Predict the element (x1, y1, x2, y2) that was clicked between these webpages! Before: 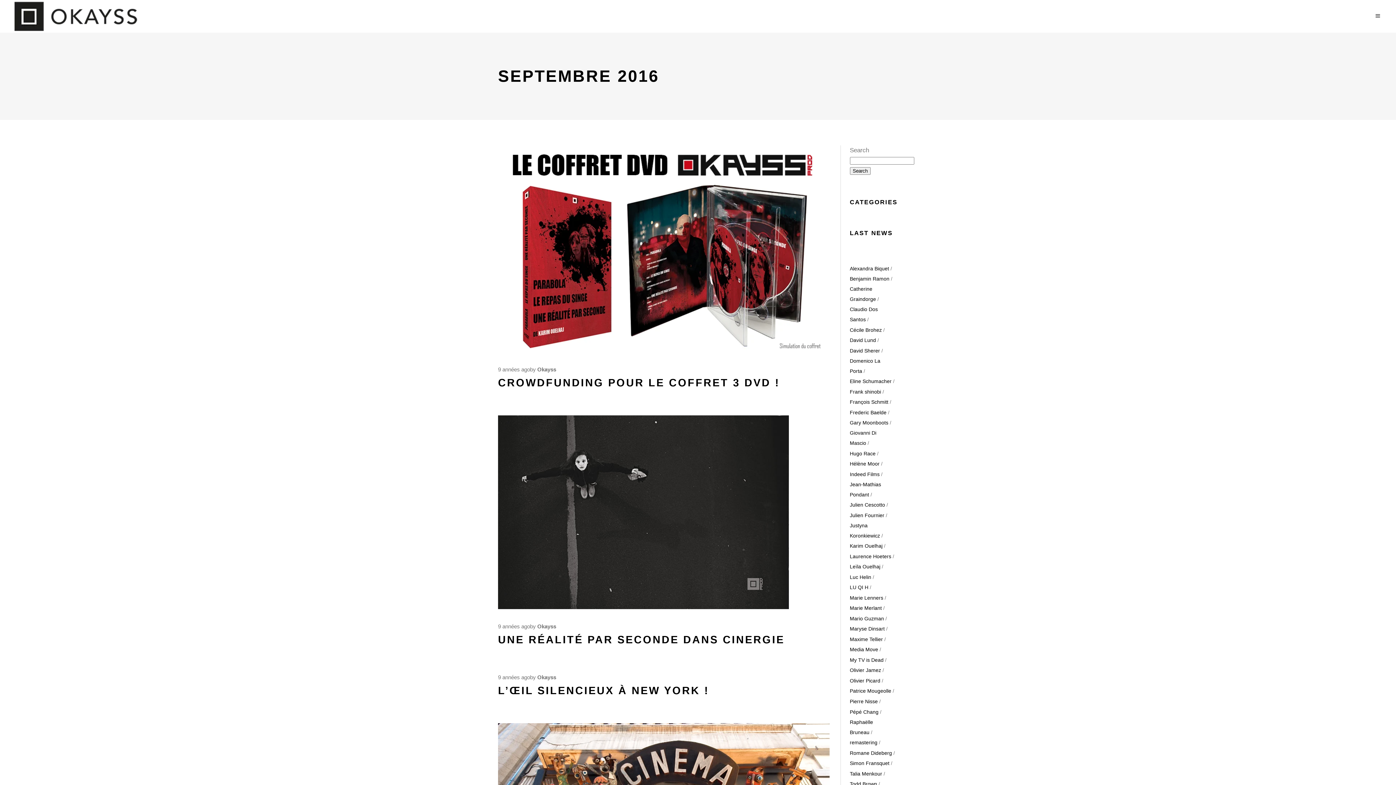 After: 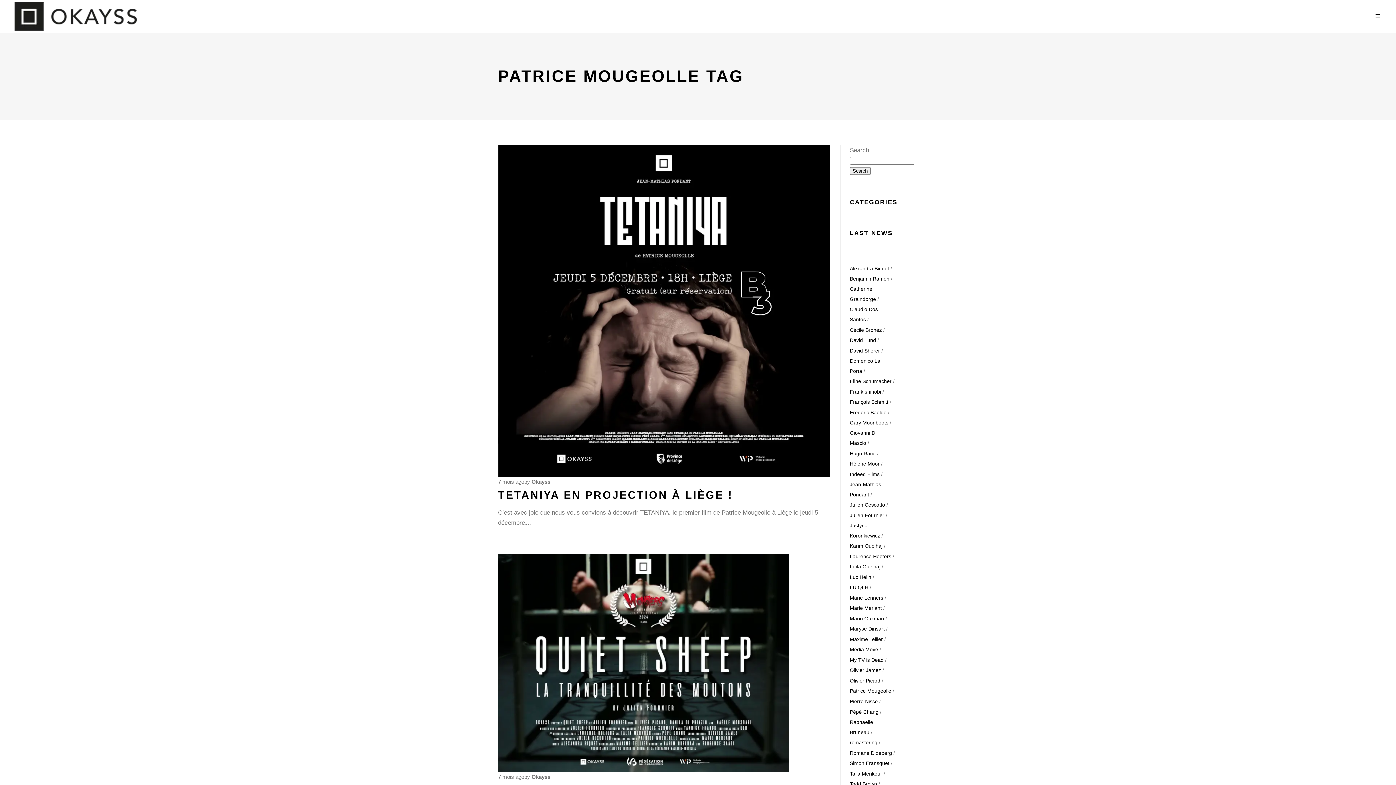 Action: bbox: (850, 686, 894, 696) label: Patrice Mougeolle (3 éléments)